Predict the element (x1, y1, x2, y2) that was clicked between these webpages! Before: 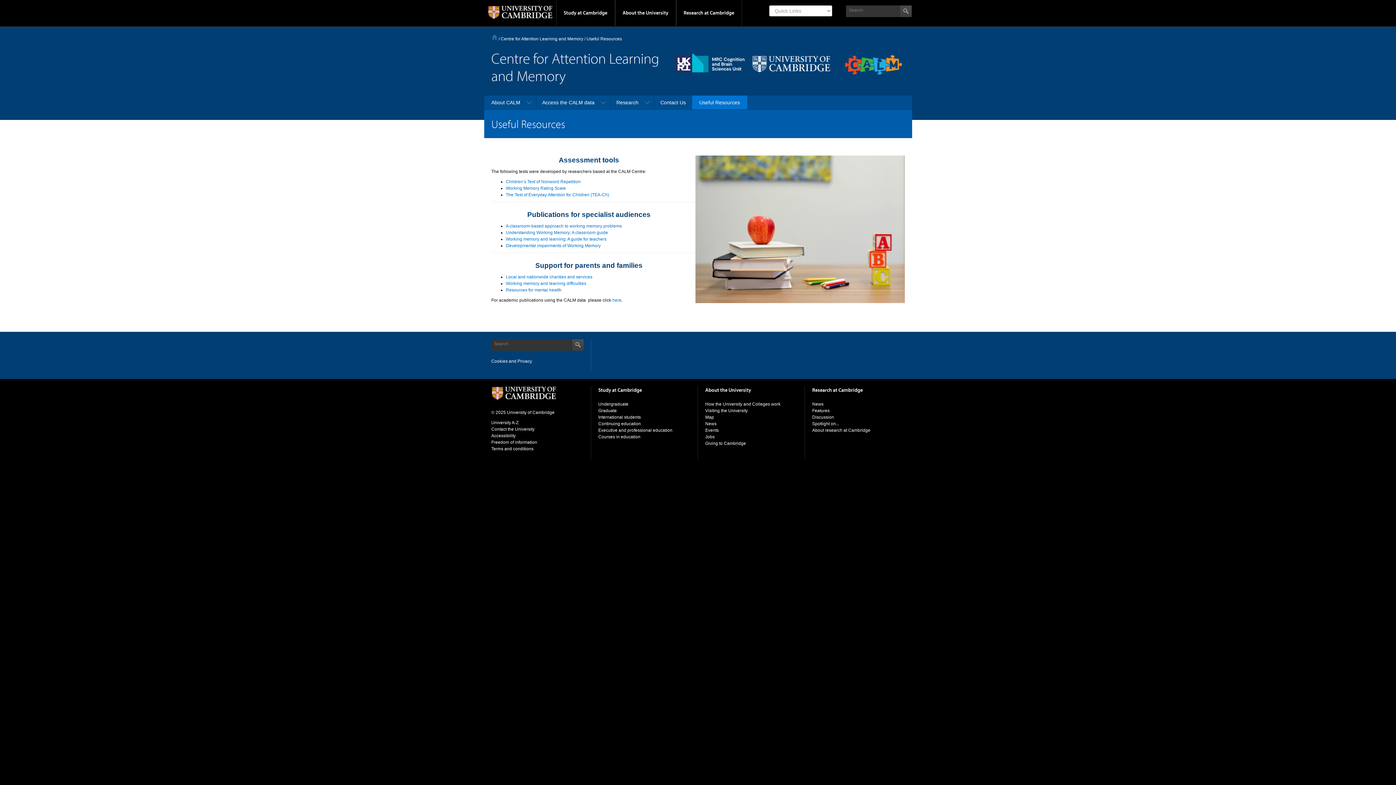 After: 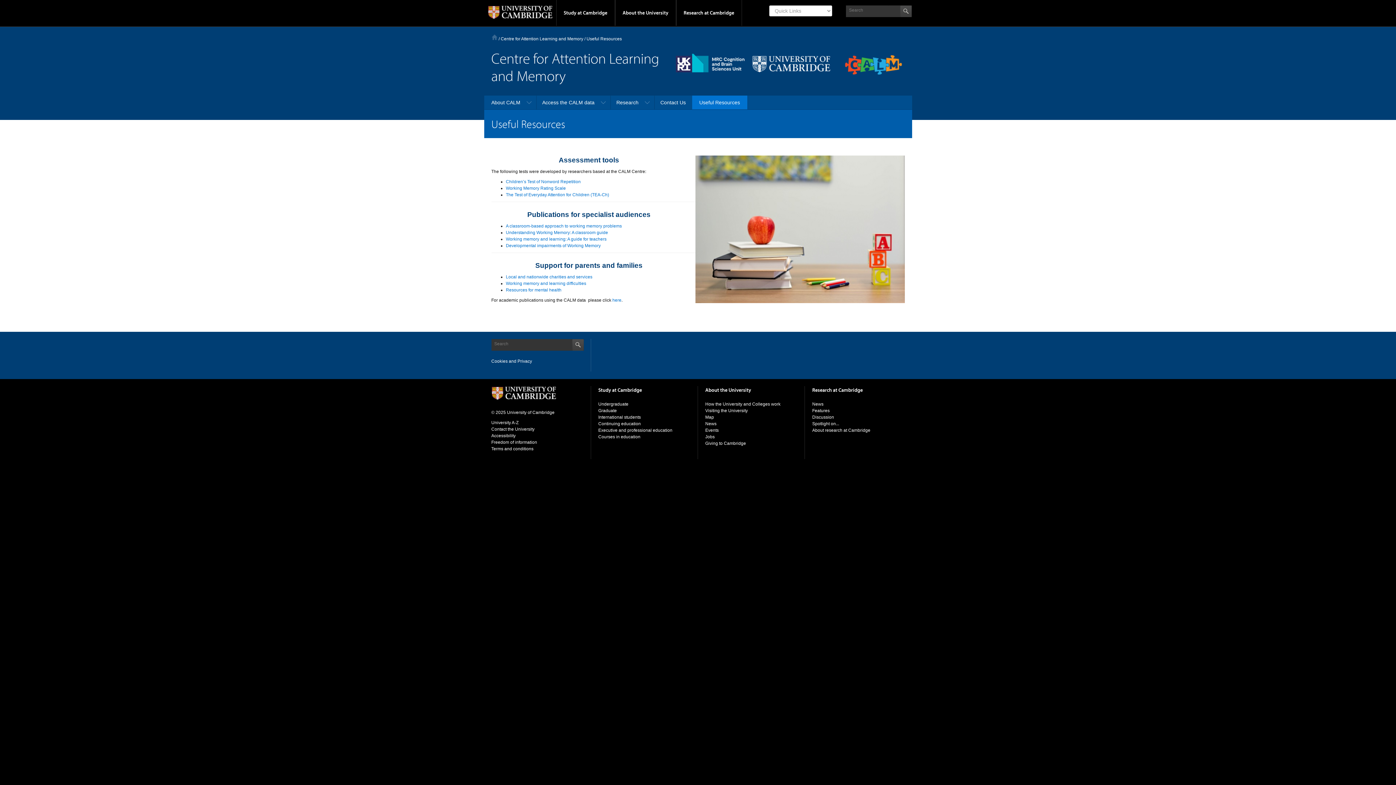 Action: bbox: (692, 95, 747, 109) label: Useful Resources